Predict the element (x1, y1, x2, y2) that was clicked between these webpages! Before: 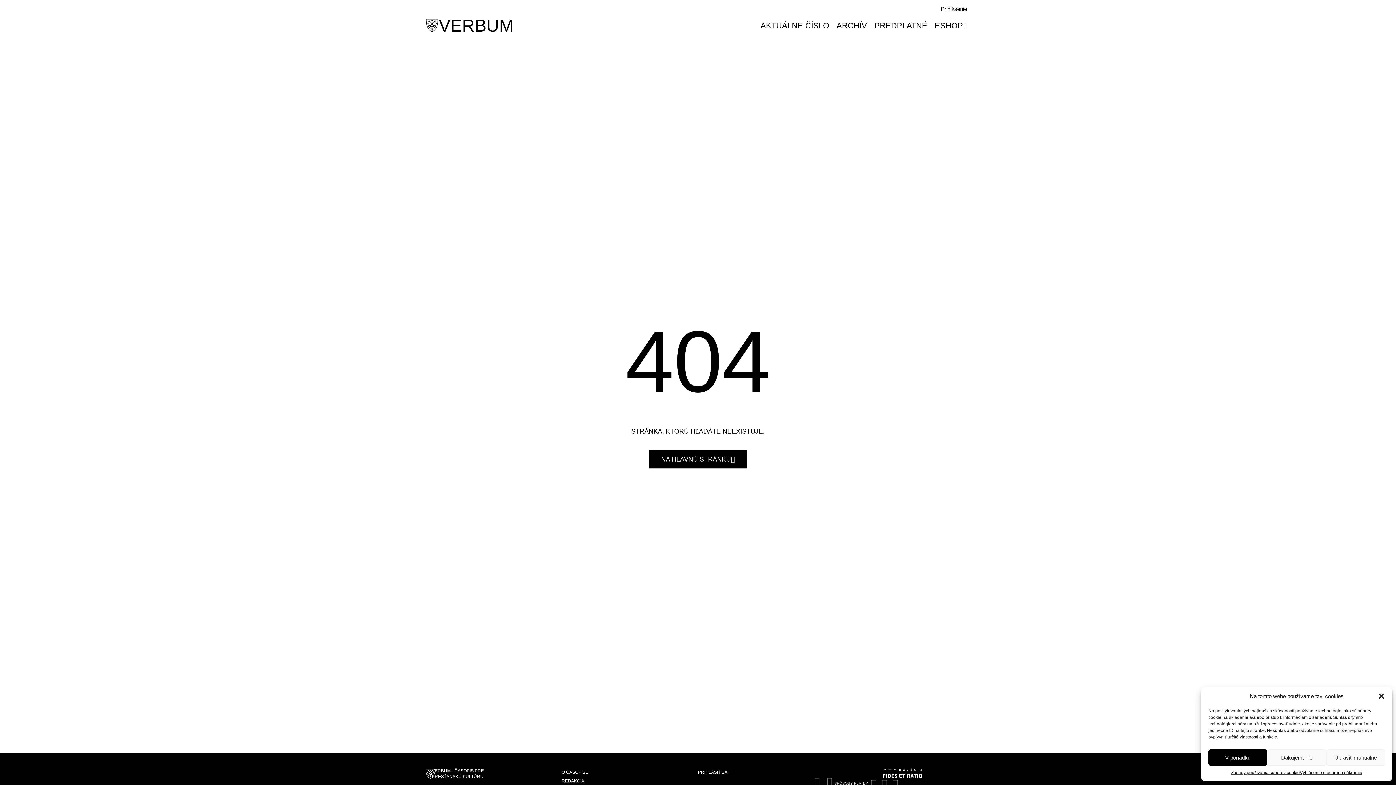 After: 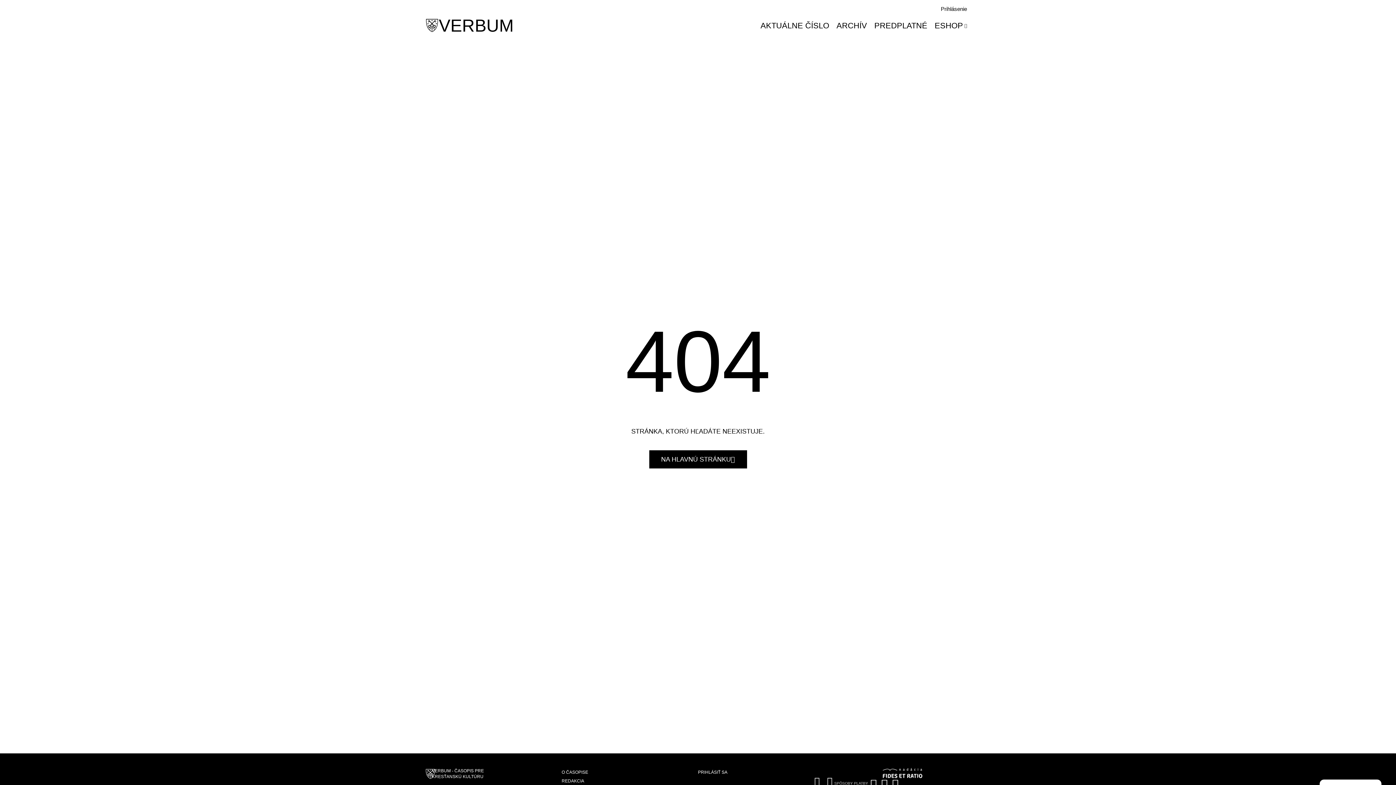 Action: label: Zavrieť okno bbox: (1378, 693, 1385, 700)